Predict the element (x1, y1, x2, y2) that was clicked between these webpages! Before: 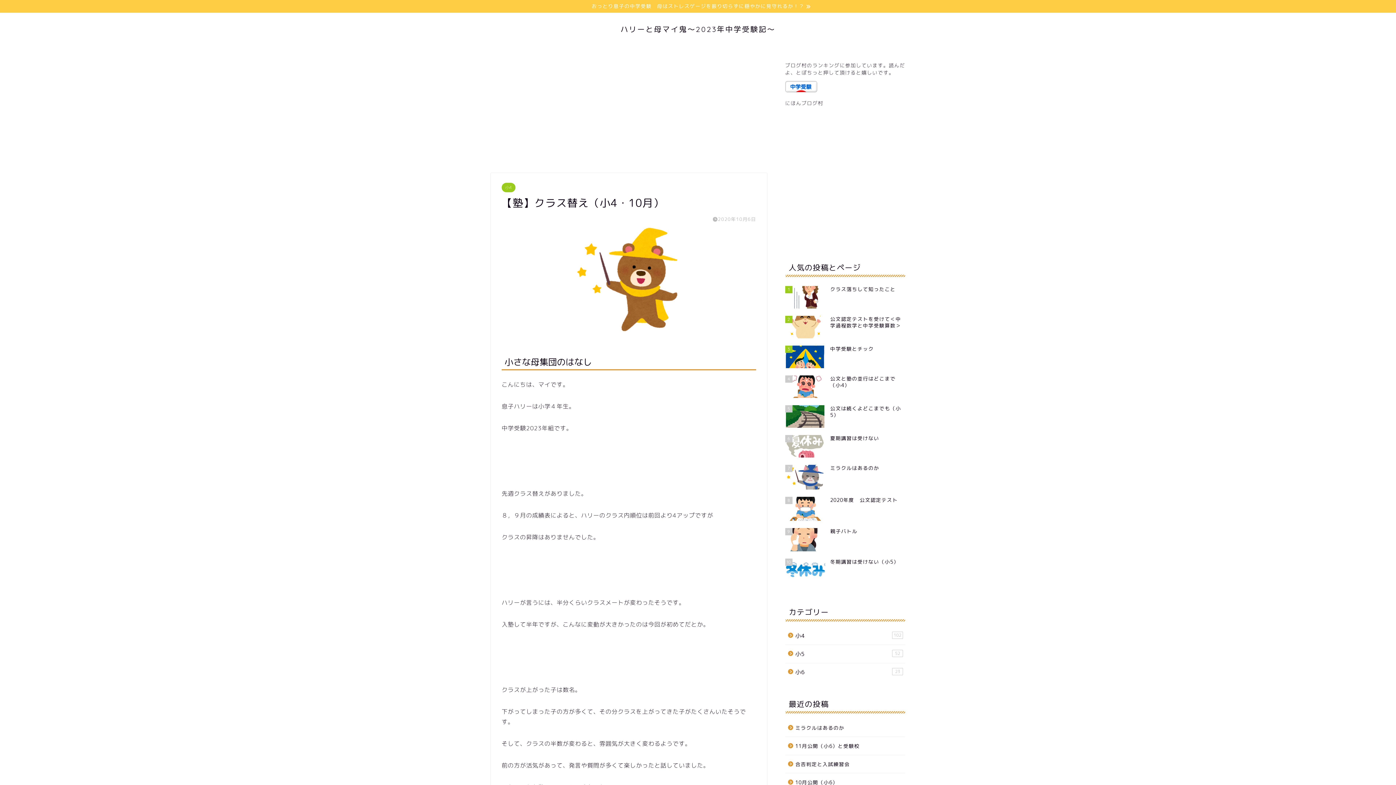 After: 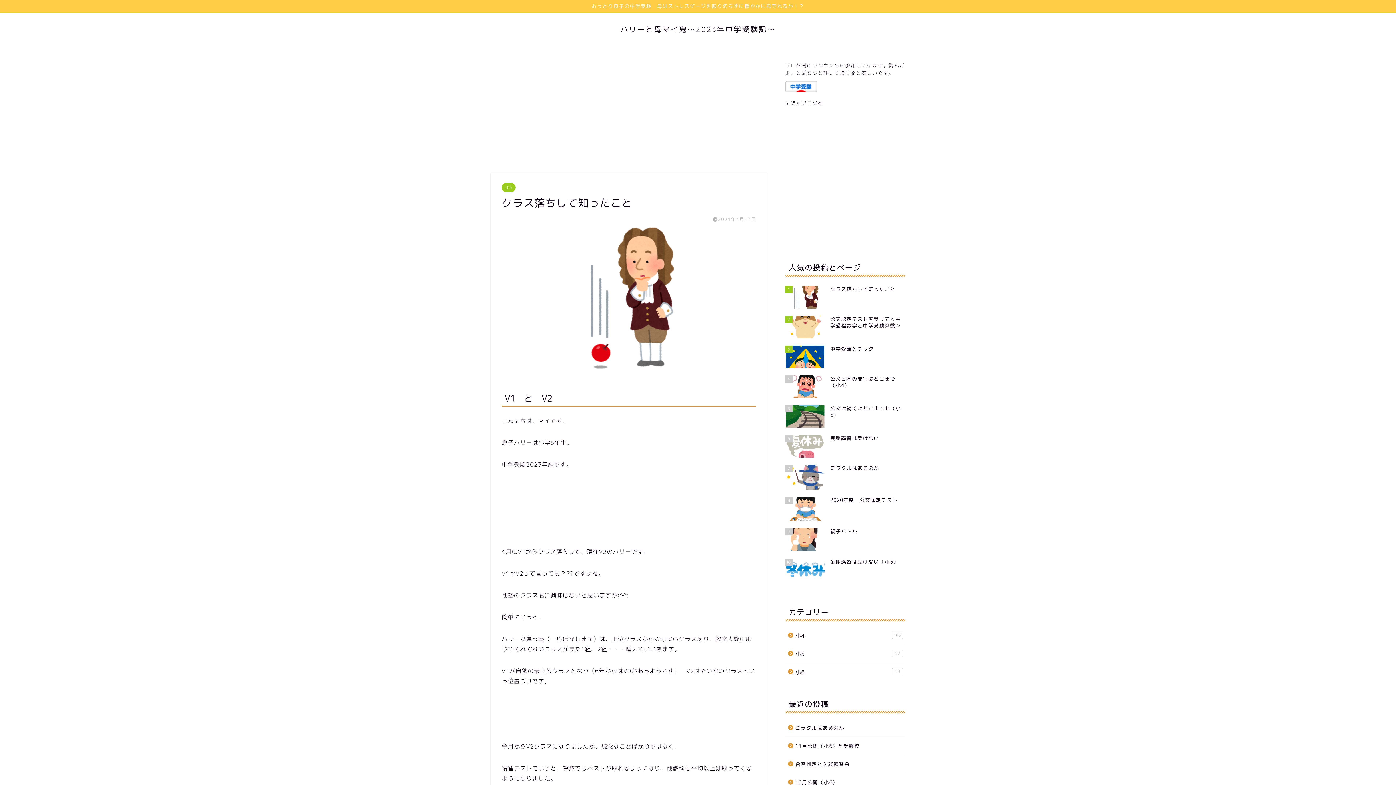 Action: label: 1
クラス落ちして知ったこと bbox: (785, 282, 905, 312)